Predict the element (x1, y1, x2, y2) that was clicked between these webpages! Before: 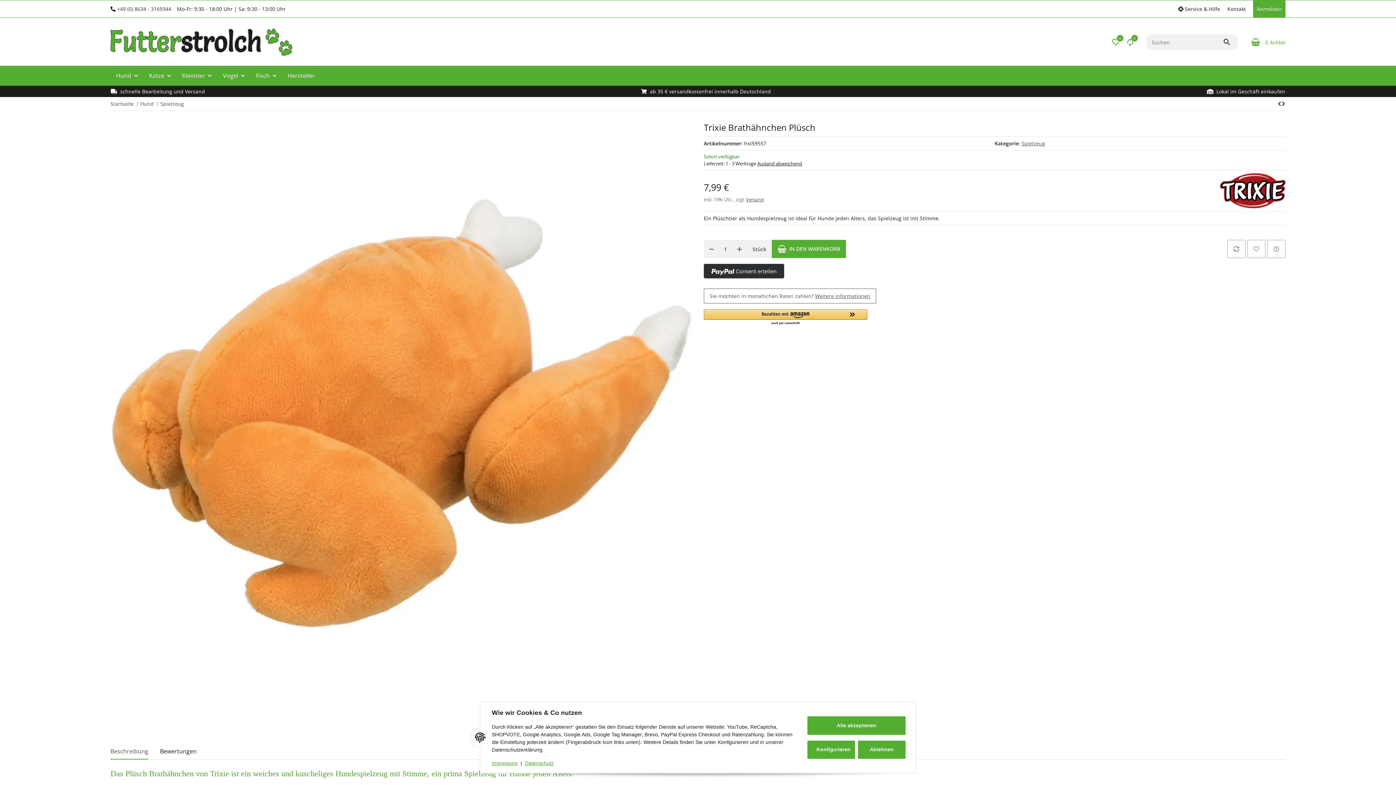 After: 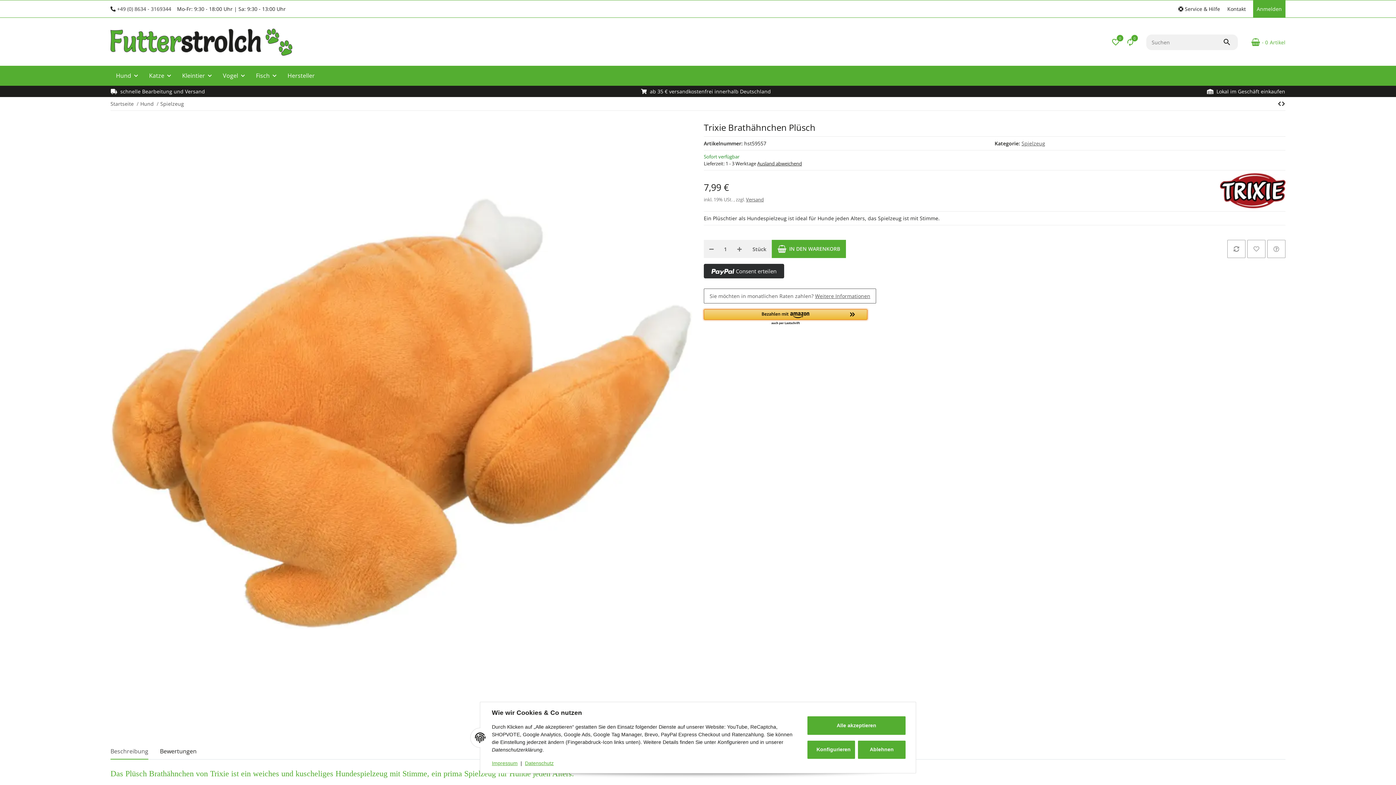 Action: label: Amazon Pay - Verwenden Sie Ihr Amazon-Konto bbox: (704, 309, 867, 325)